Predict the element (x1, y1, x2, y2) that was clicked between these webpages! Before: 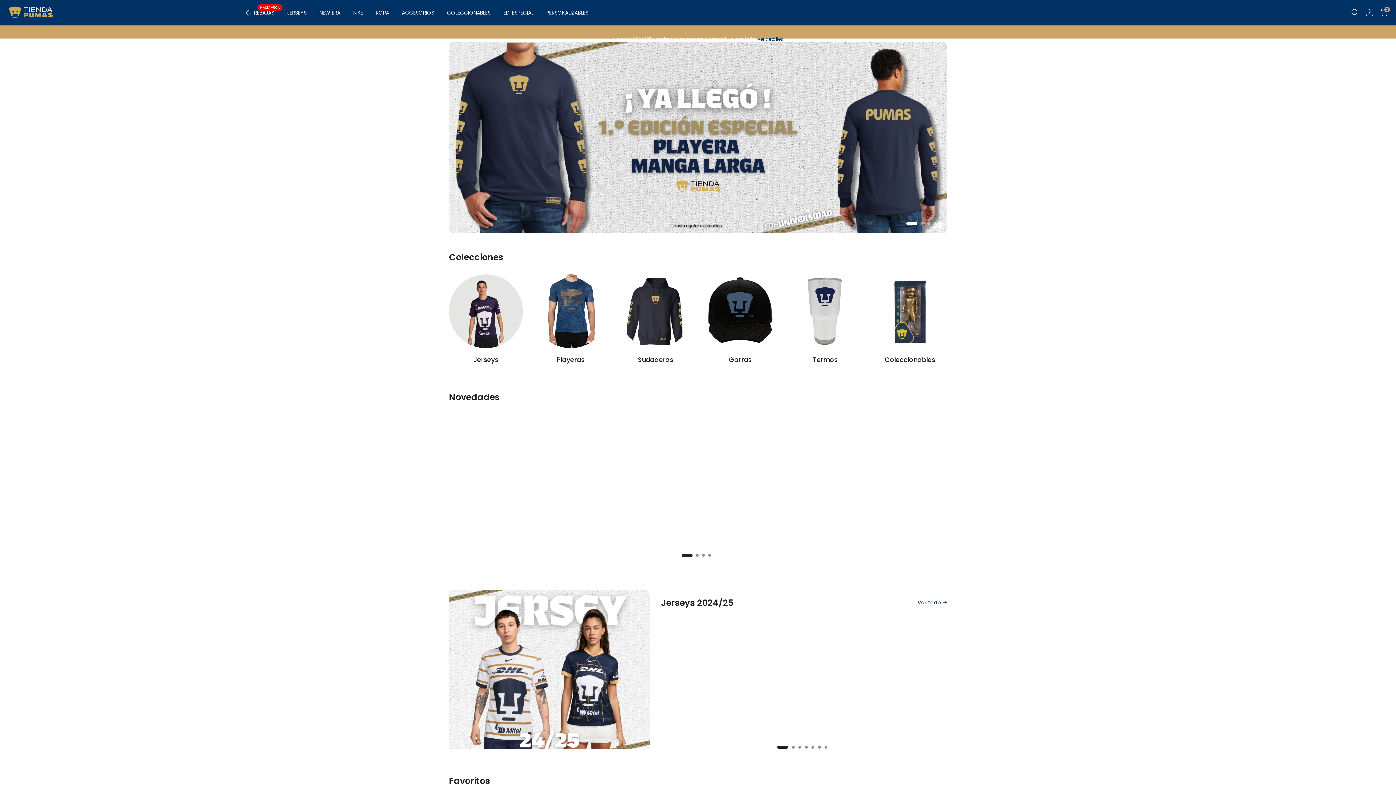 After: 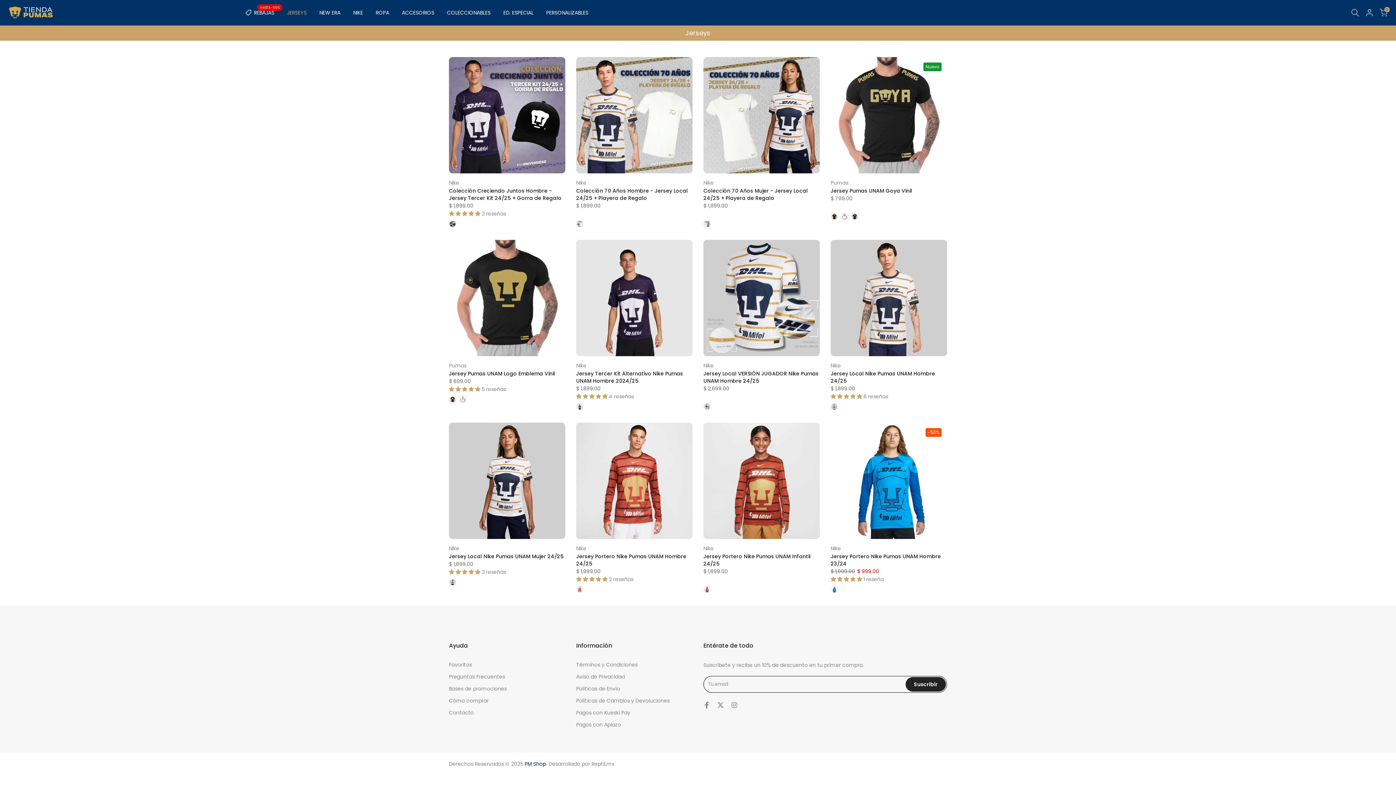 Action: bbox: (276, 8, 308, 17) label: JERSEYS